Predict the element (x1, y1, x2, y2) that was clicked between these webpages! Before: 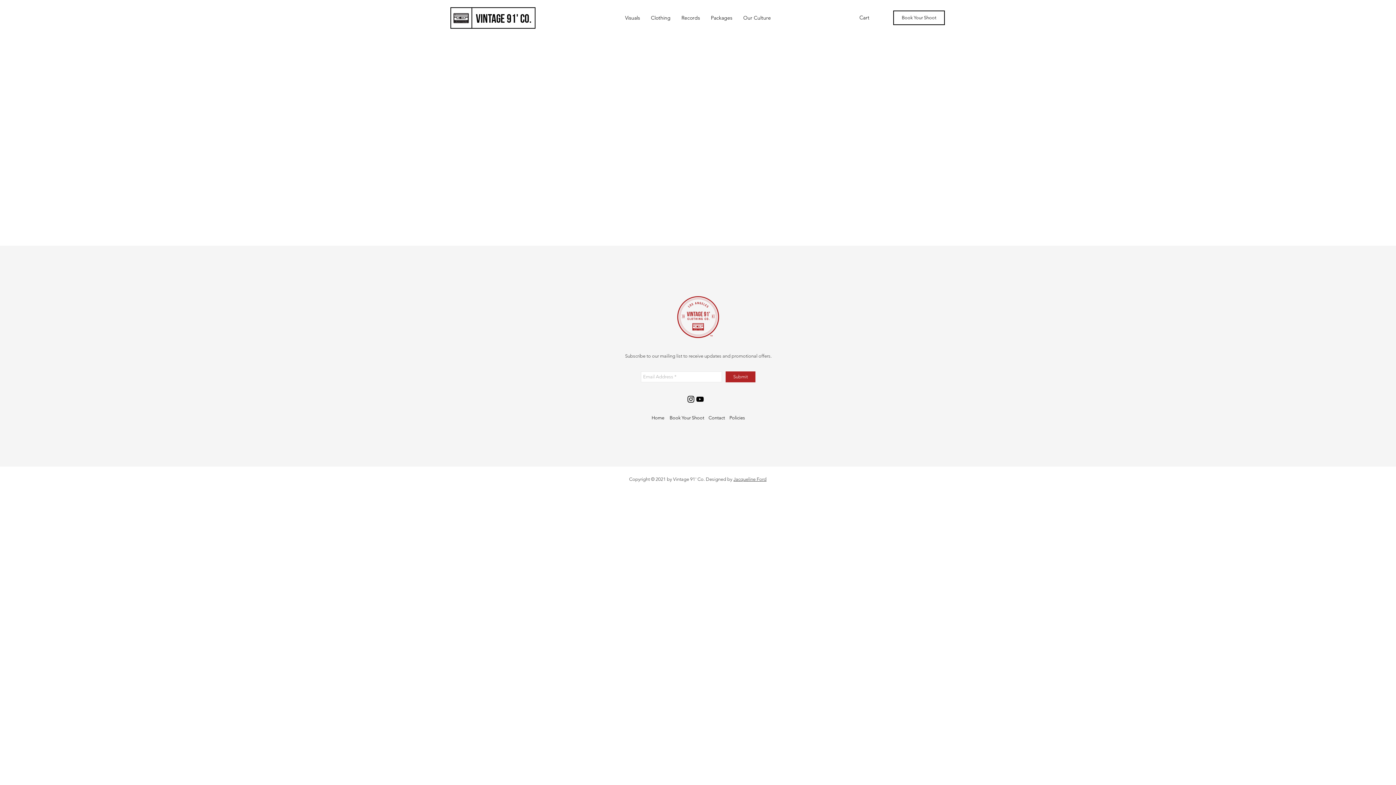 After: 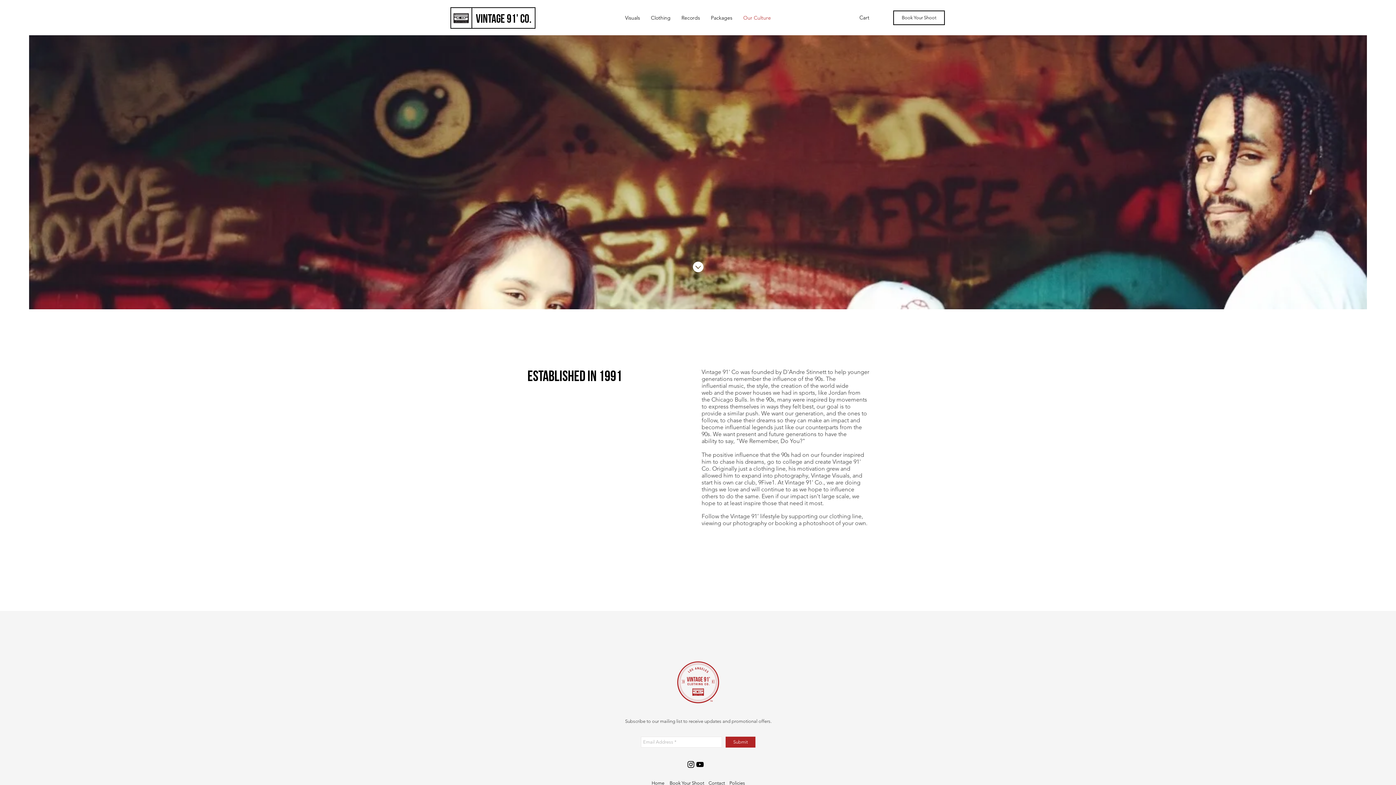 Action: bbox: (738, 8, 776, 27) label: Our Culture